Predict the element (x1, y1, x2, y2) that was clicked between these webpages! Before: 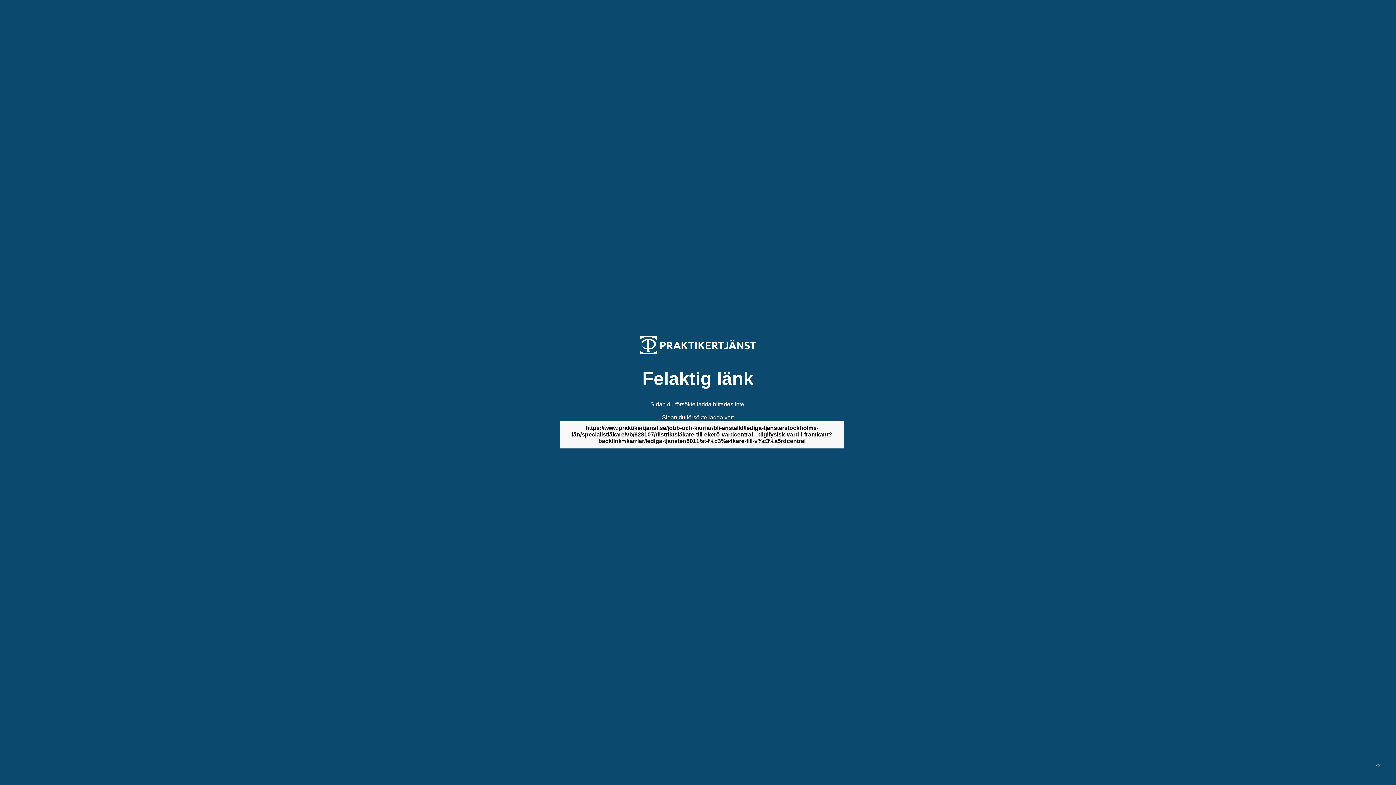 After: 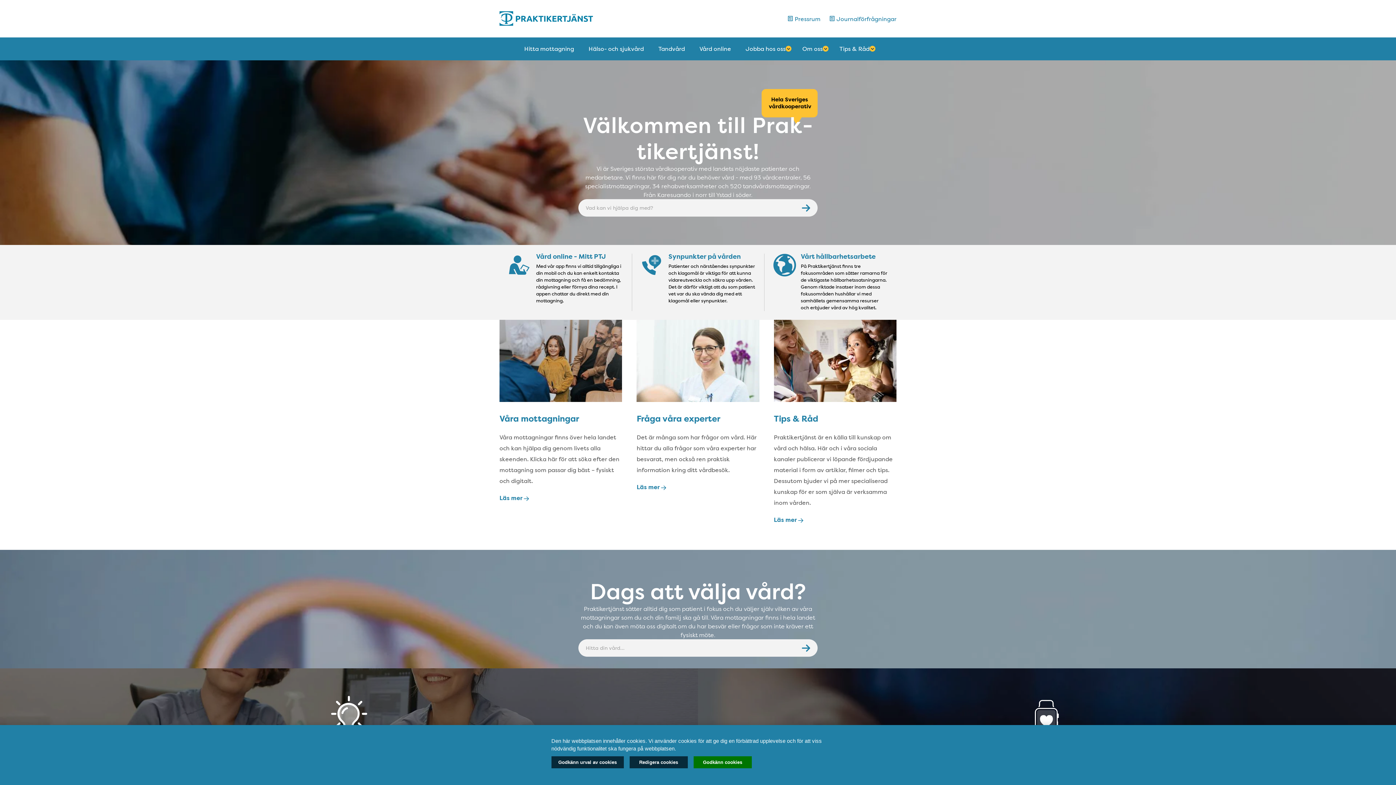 Action: bbox: (640, 349, 756, 355)